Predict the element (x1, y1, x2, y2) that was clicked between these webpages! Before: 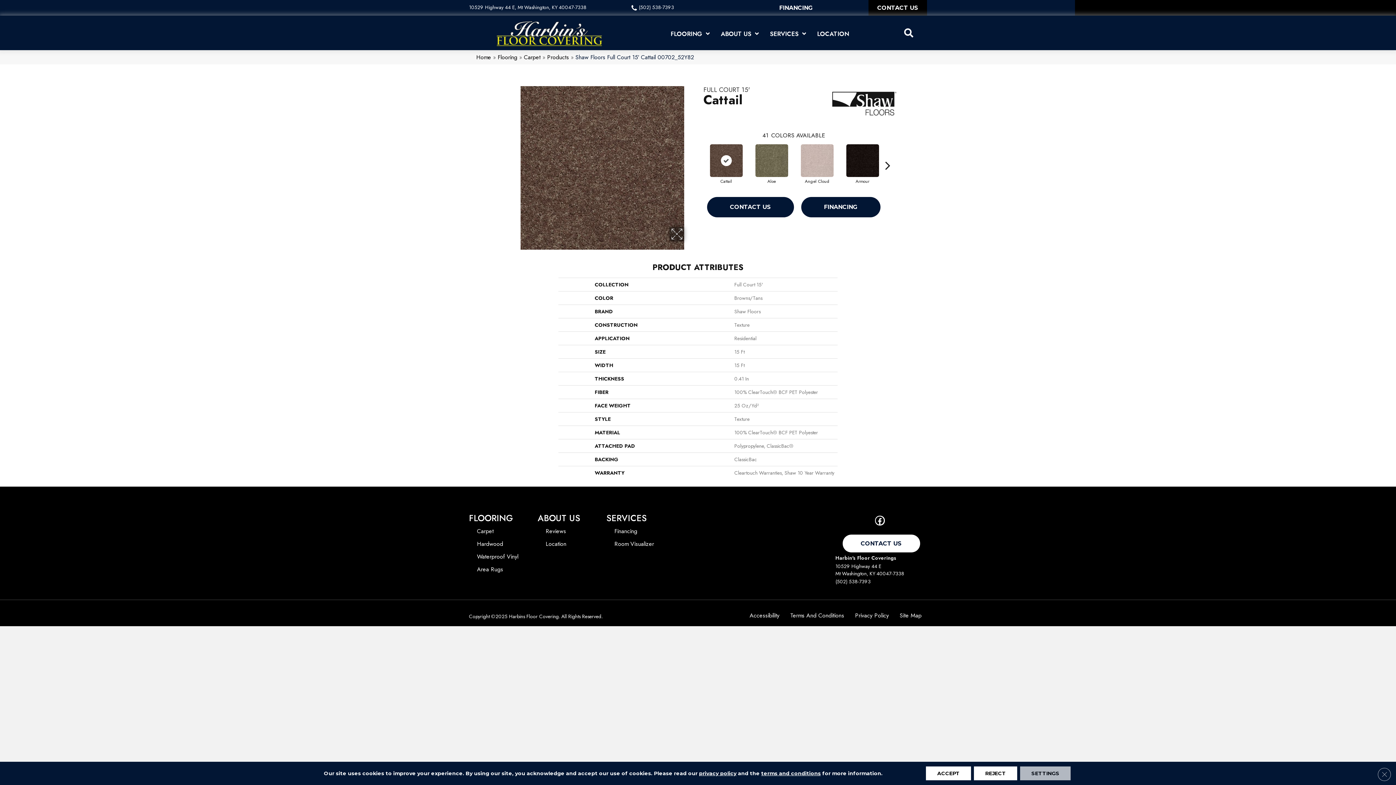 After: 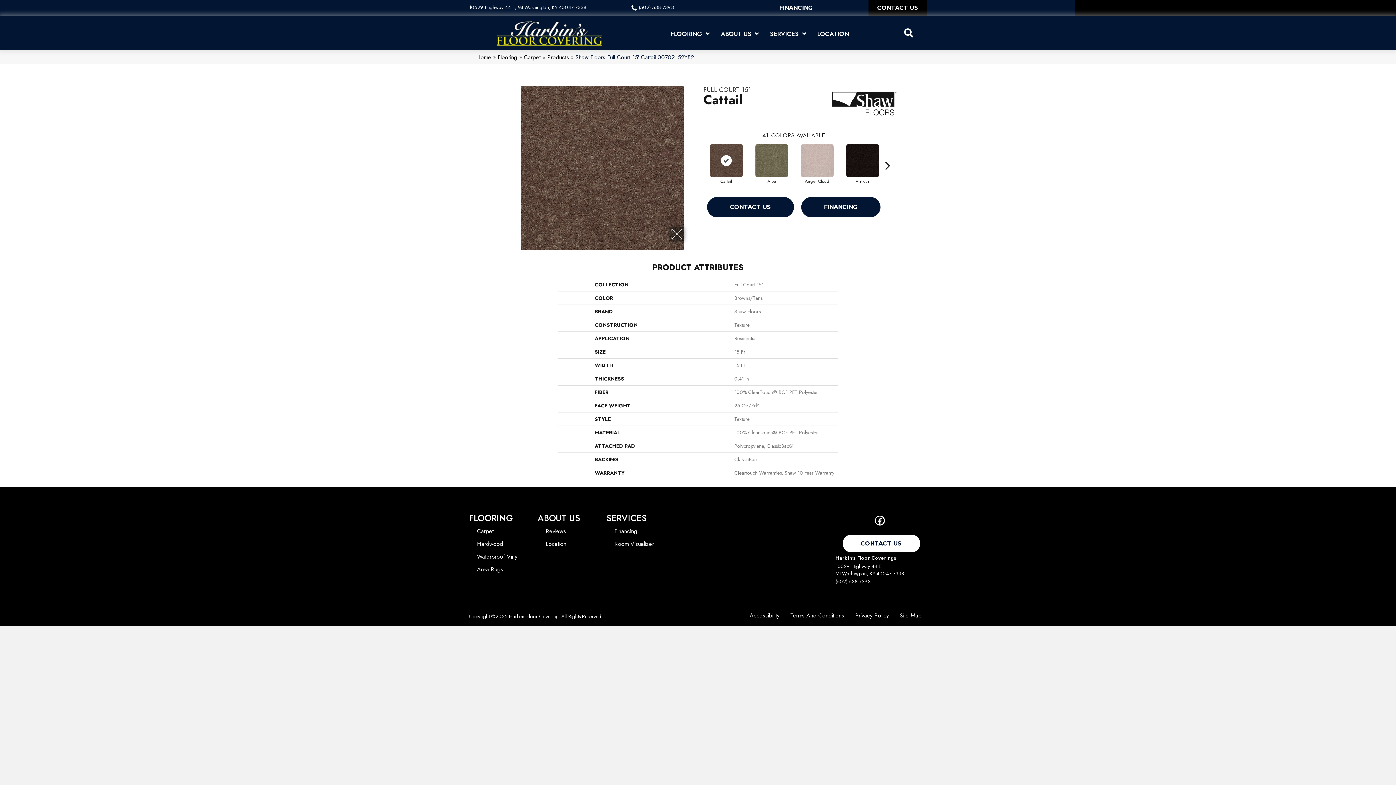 Action: bbox: (926, 766, 971, 780) label: Accept